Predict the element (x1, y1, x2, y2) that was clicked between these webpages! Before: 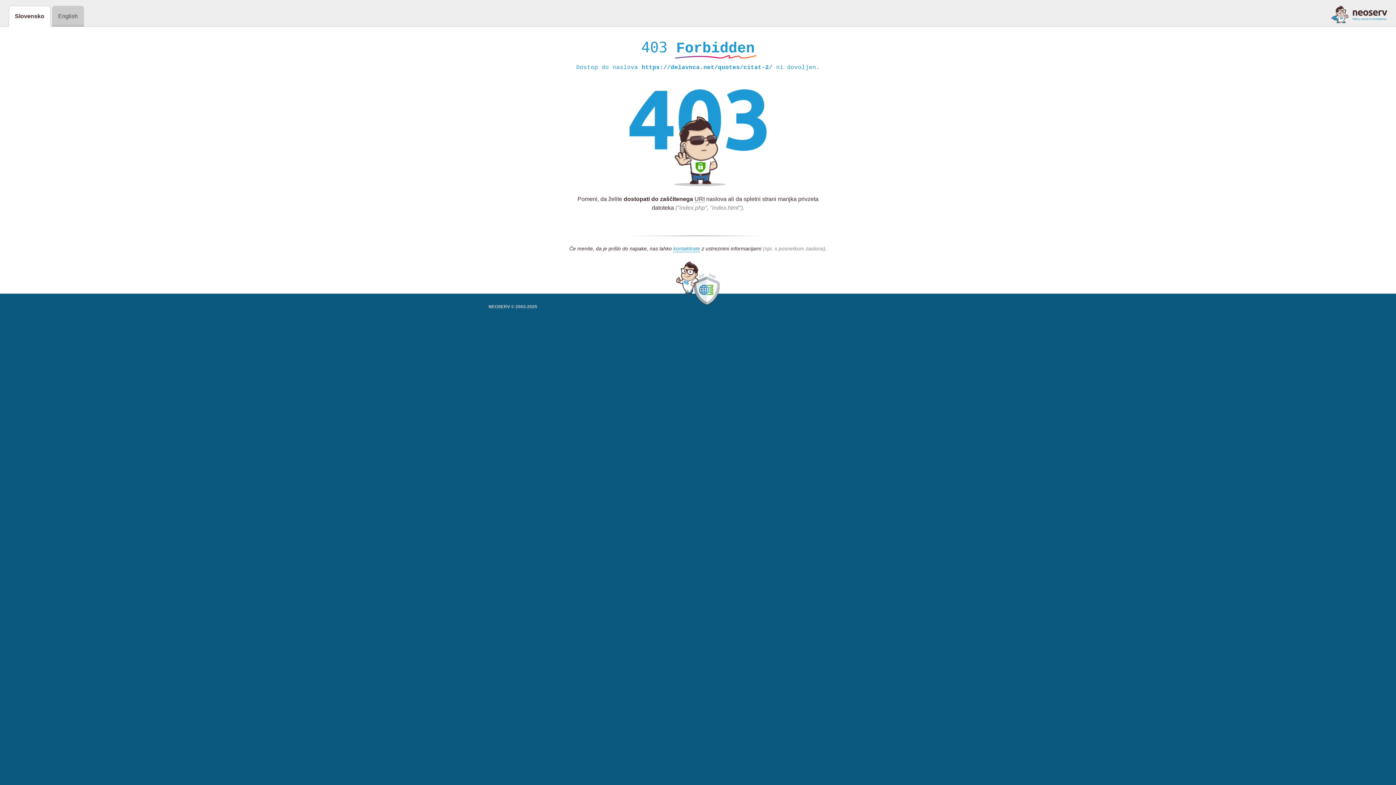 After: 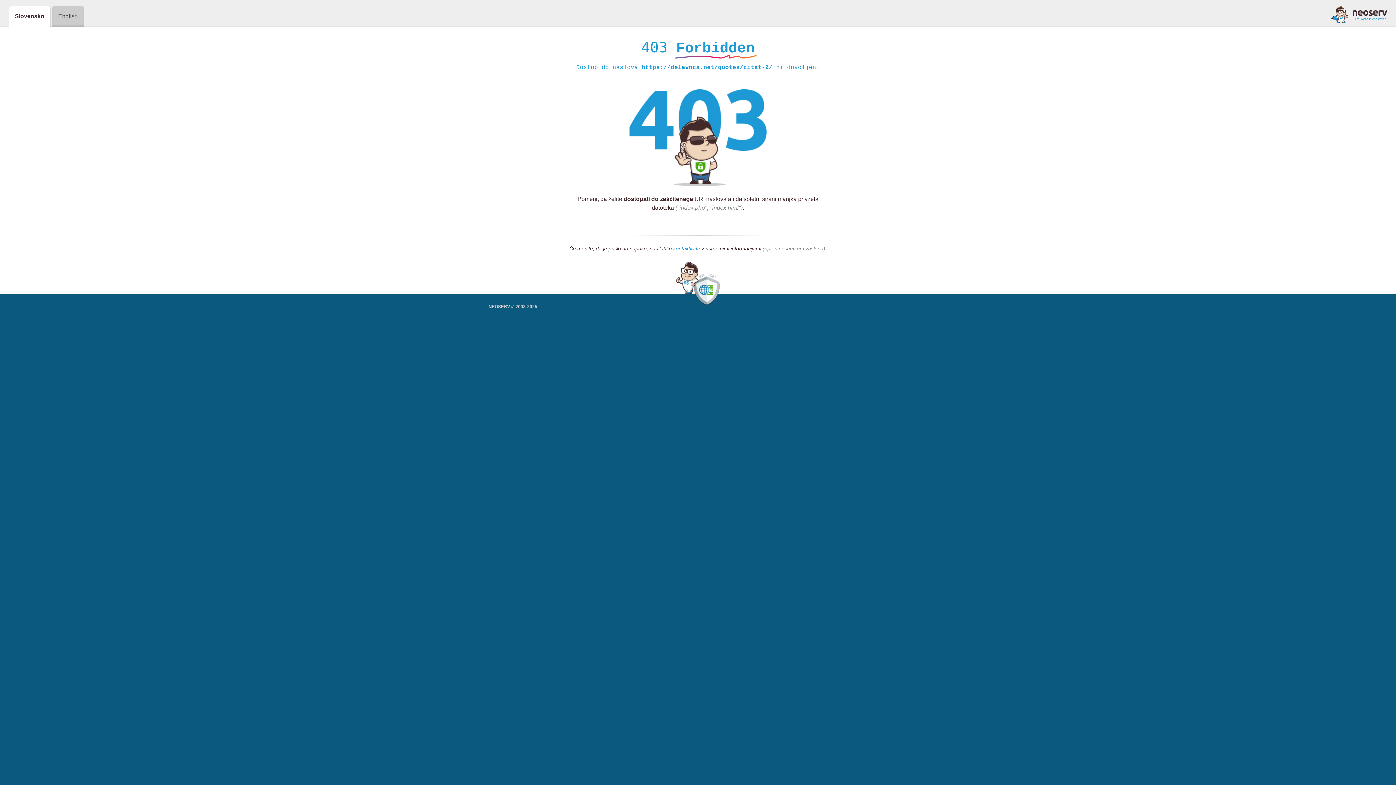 Action: bbox: (673, 245, 700, 252) label: kontaktirate